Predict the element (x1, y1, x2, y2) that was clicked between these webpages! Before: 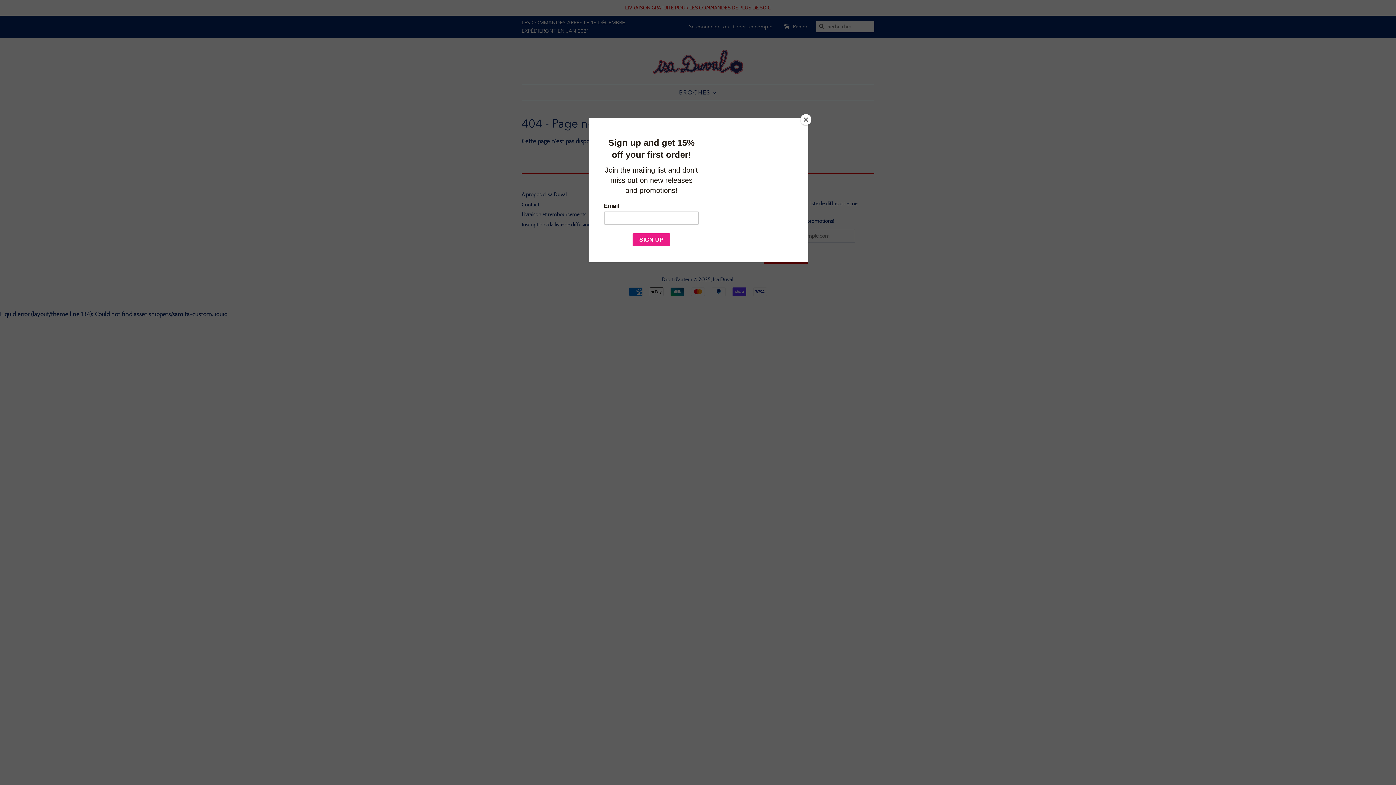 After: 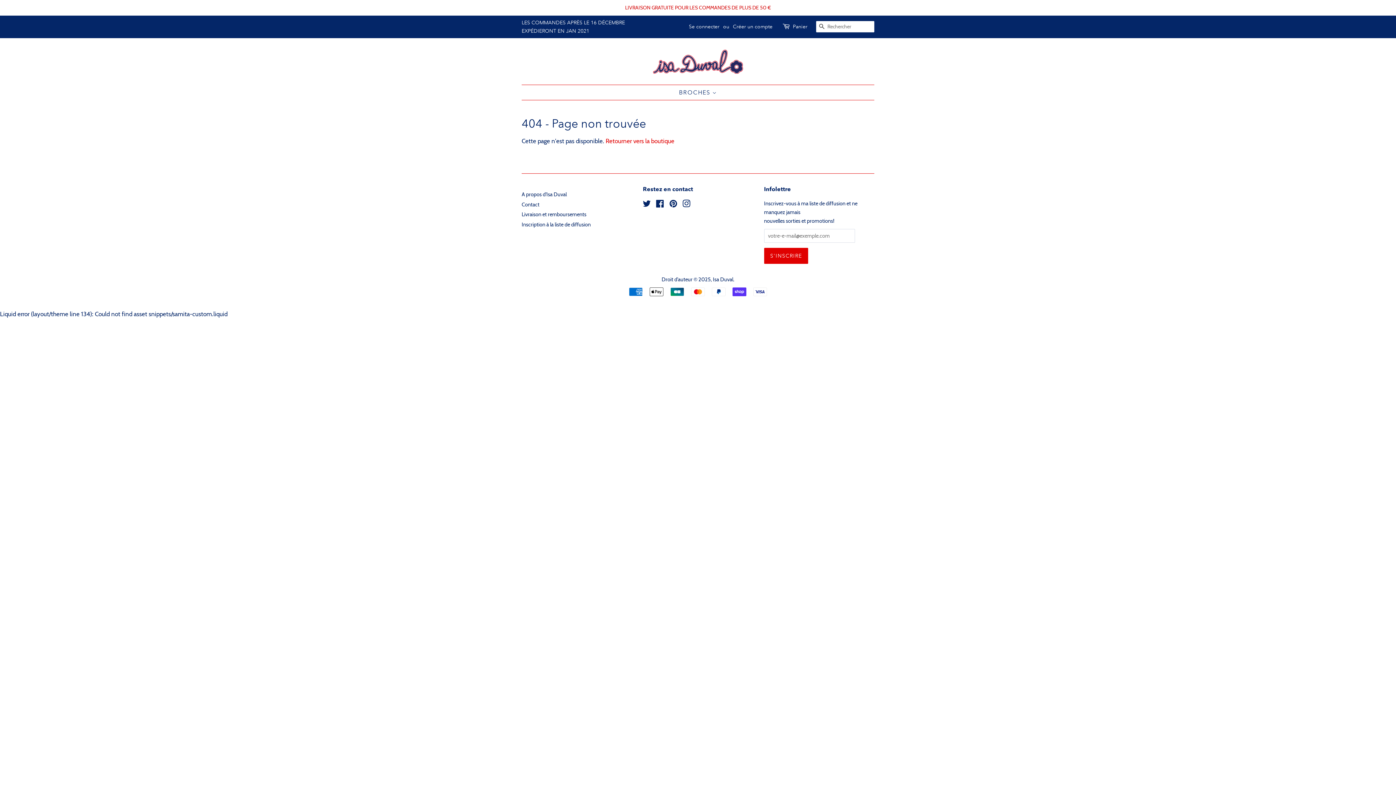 Action: label: Close bbox: (800, 114, 811, 125)